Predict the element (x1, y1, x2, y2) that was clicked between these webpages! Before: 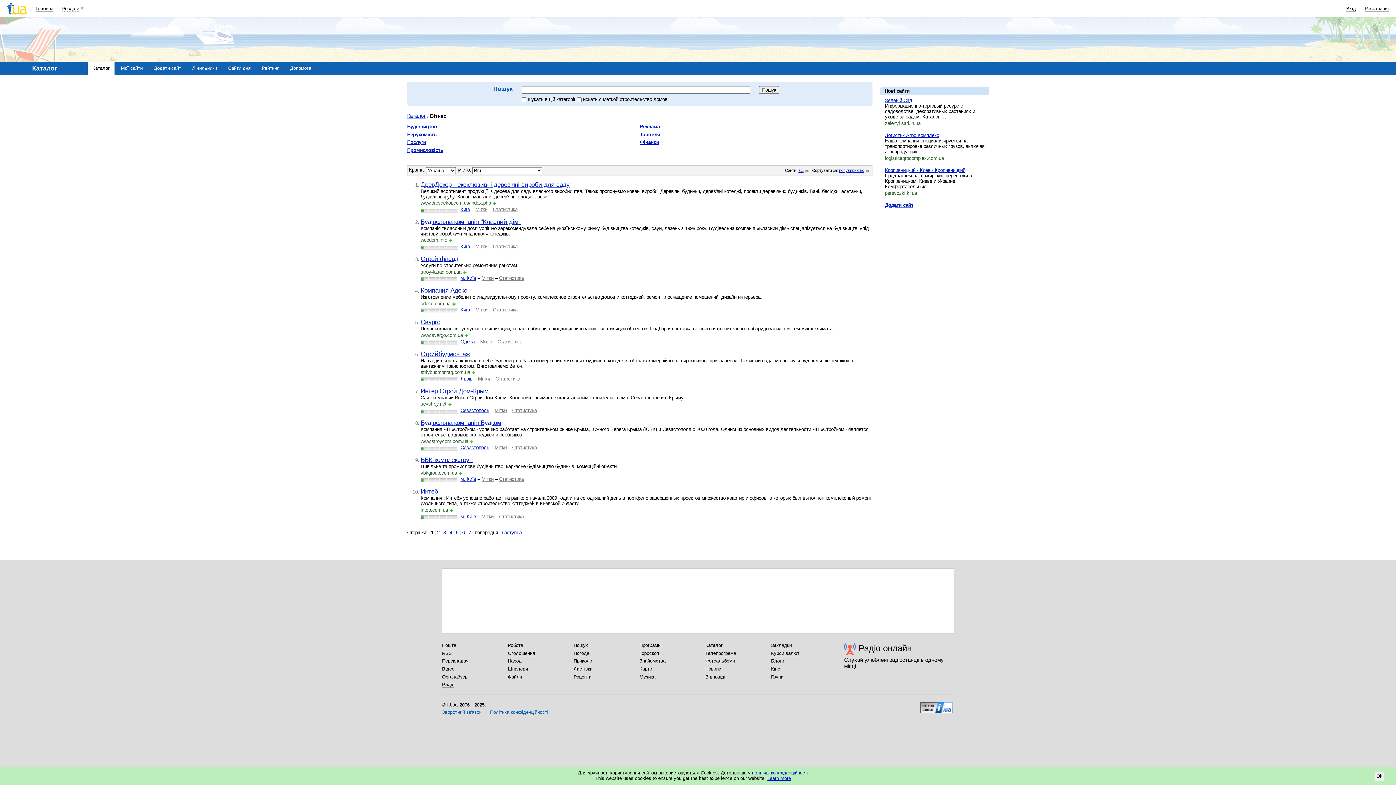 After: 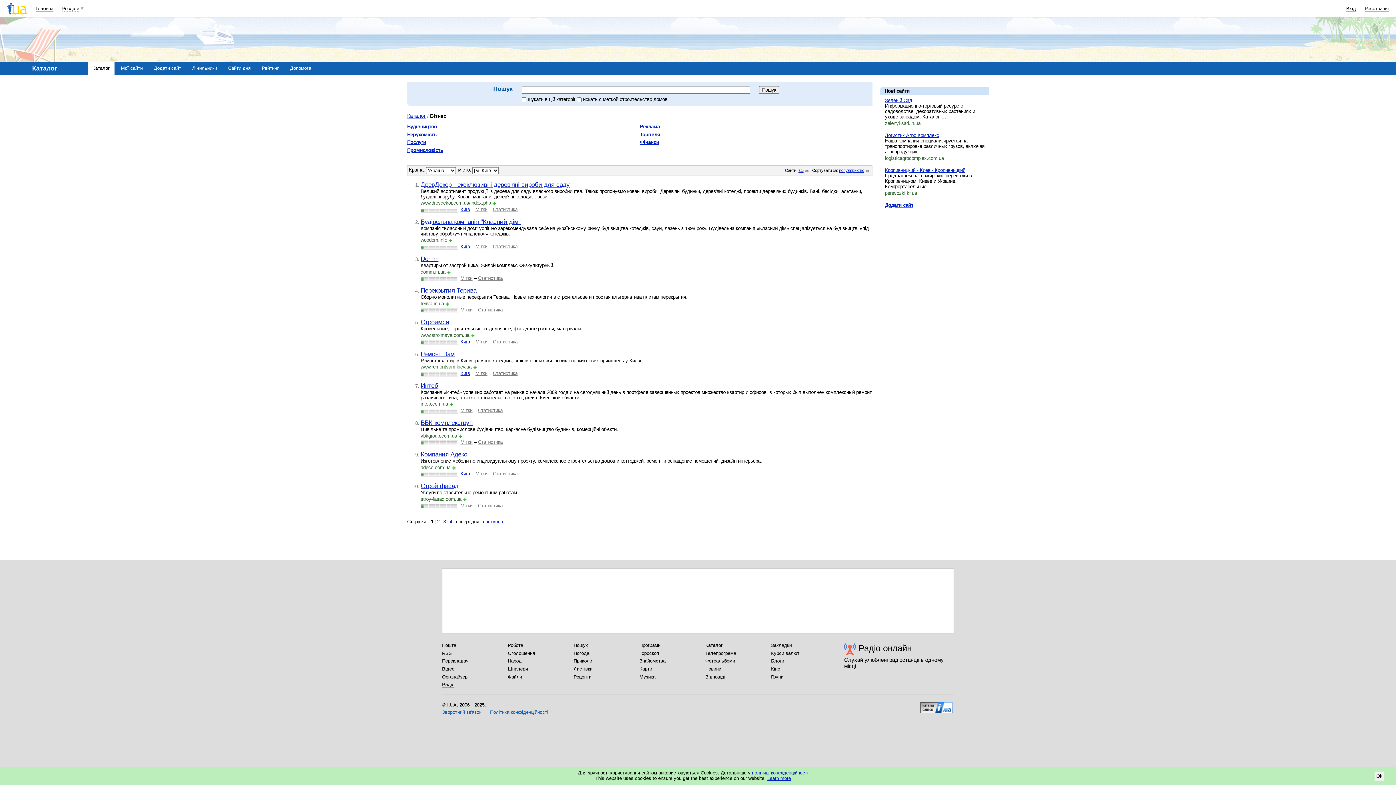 Action: label: м. Київ bbox: (460, 476, 476, 482)